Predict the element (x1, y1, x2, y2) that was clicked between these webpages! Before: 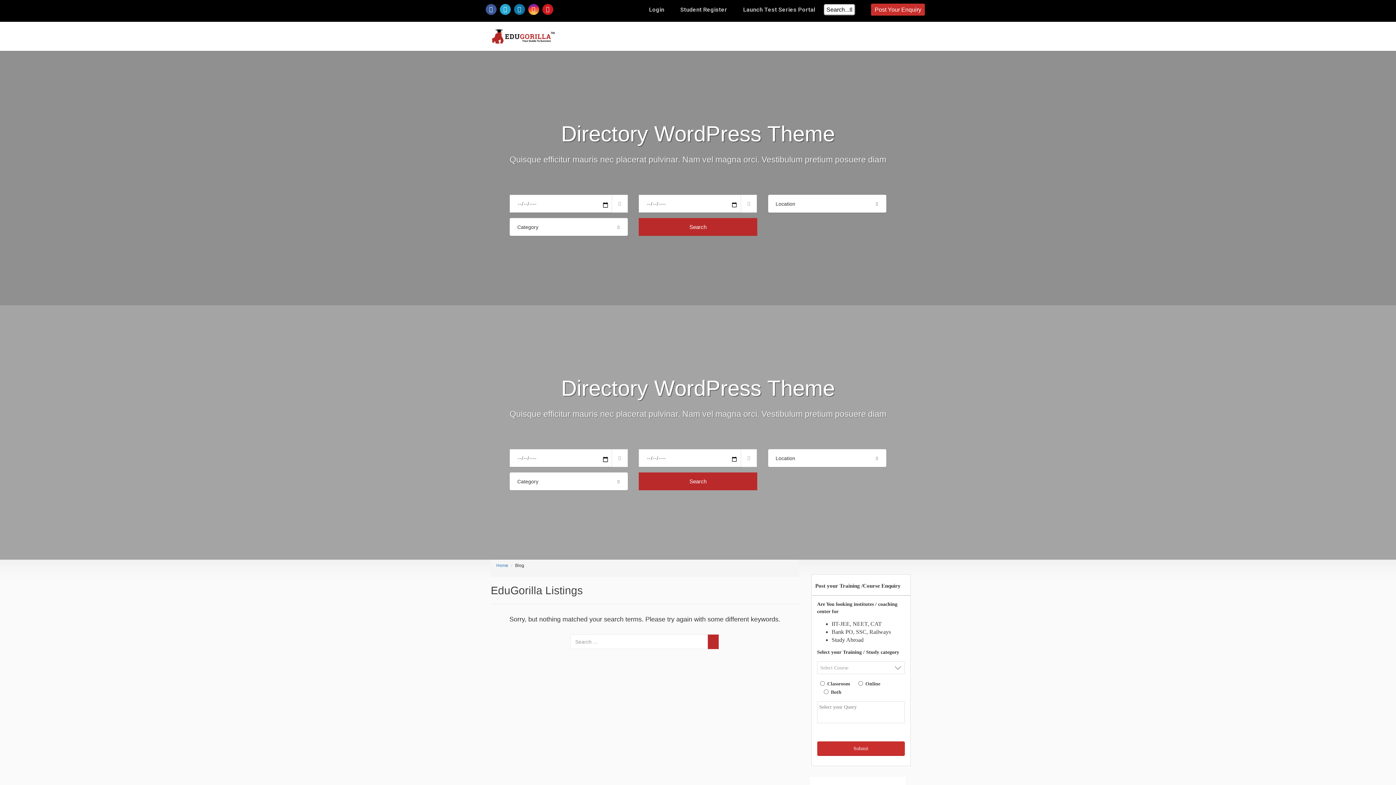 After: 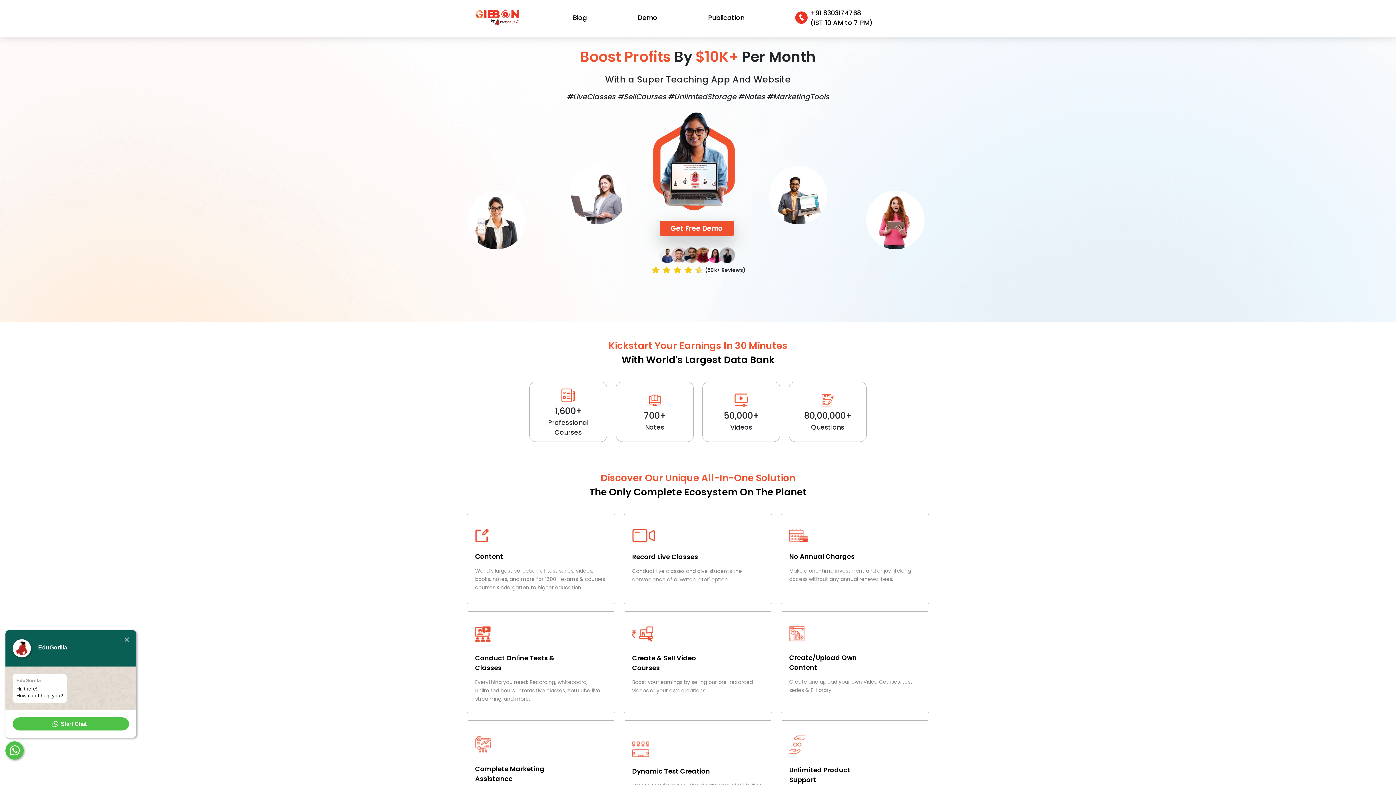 Action: bbox: (496, 563, 508, 568) label: Home